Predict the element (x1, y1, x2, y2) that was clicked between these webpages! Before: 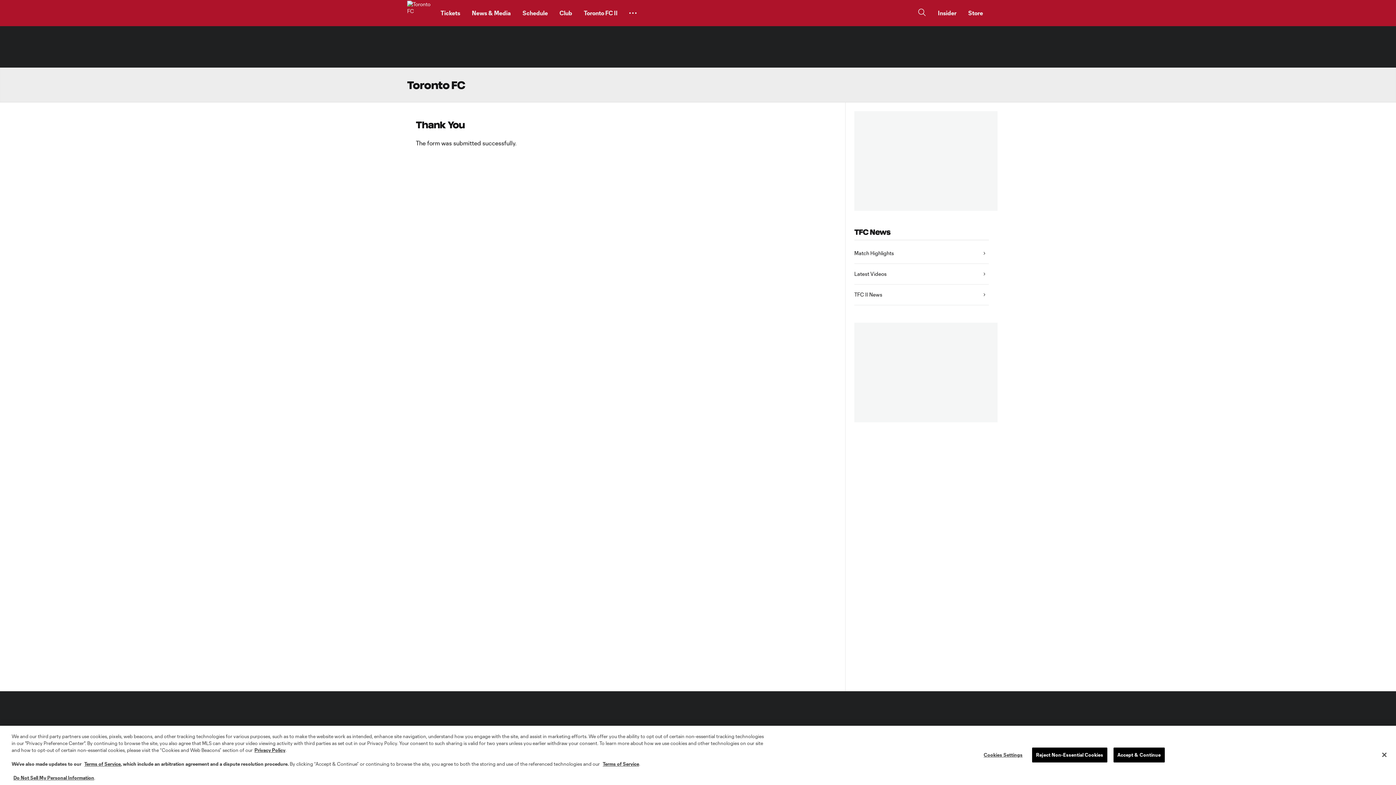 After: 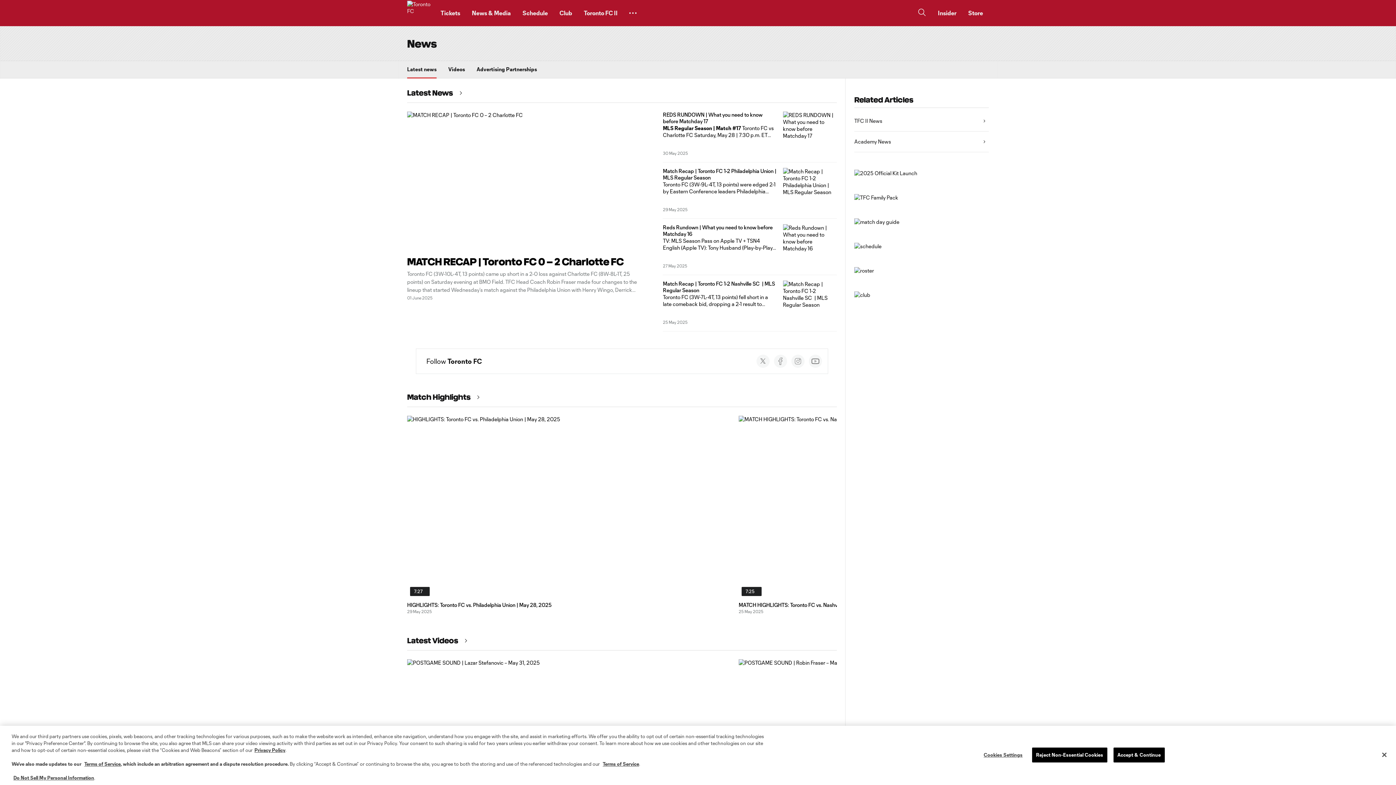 Action: bbox: (466, 2, 516, 23) label: News & Media